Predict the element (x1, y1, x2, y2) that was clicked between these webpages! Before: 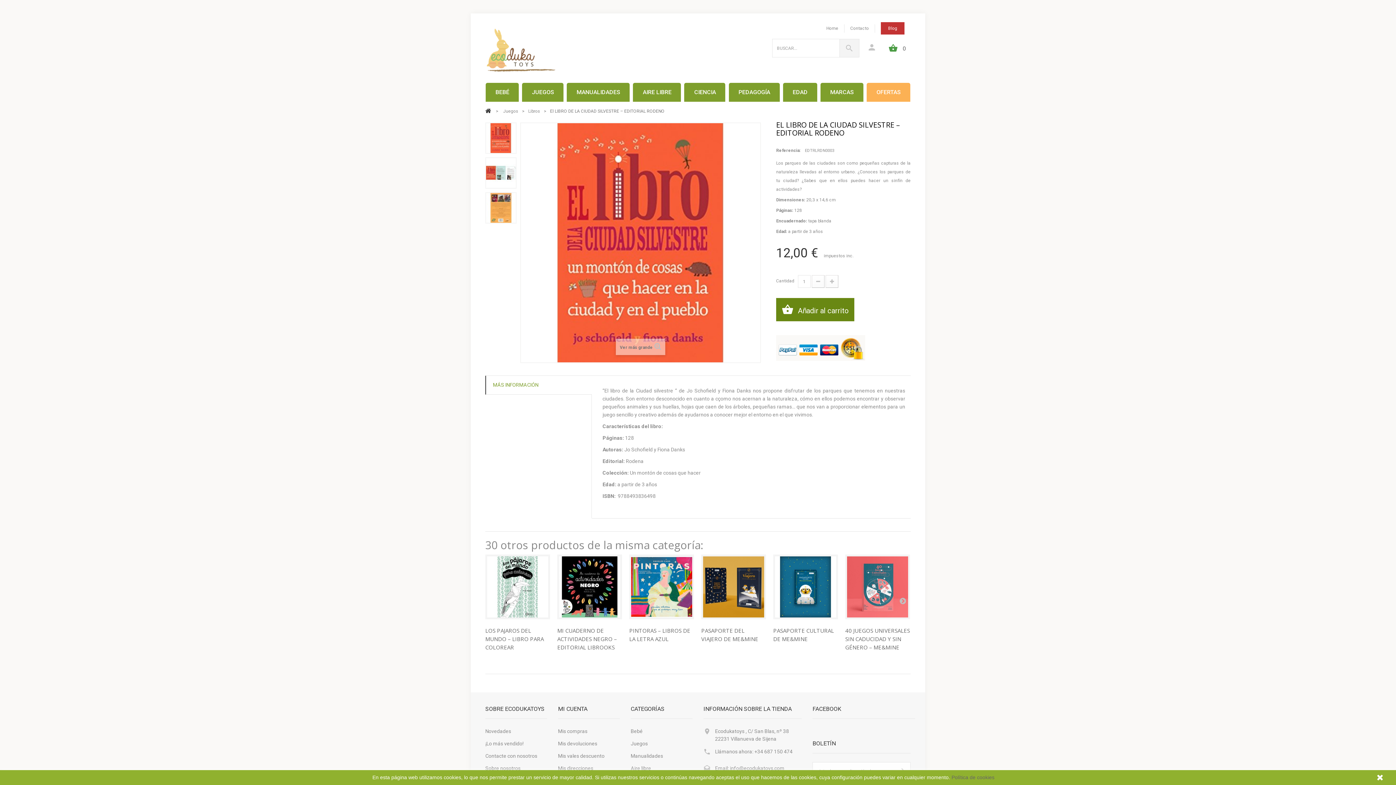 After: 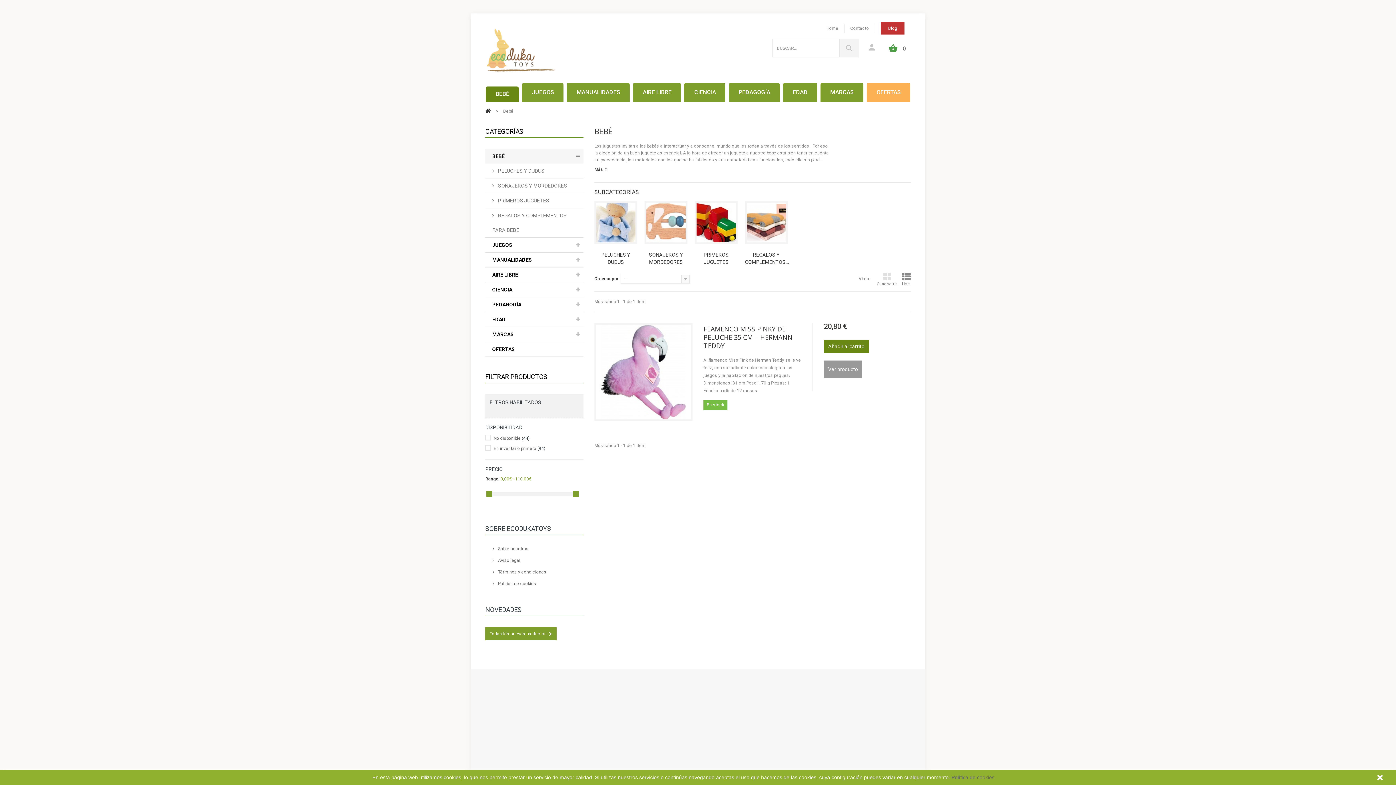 Action: bbox: (630, 728, 642, 734) label: Bebé